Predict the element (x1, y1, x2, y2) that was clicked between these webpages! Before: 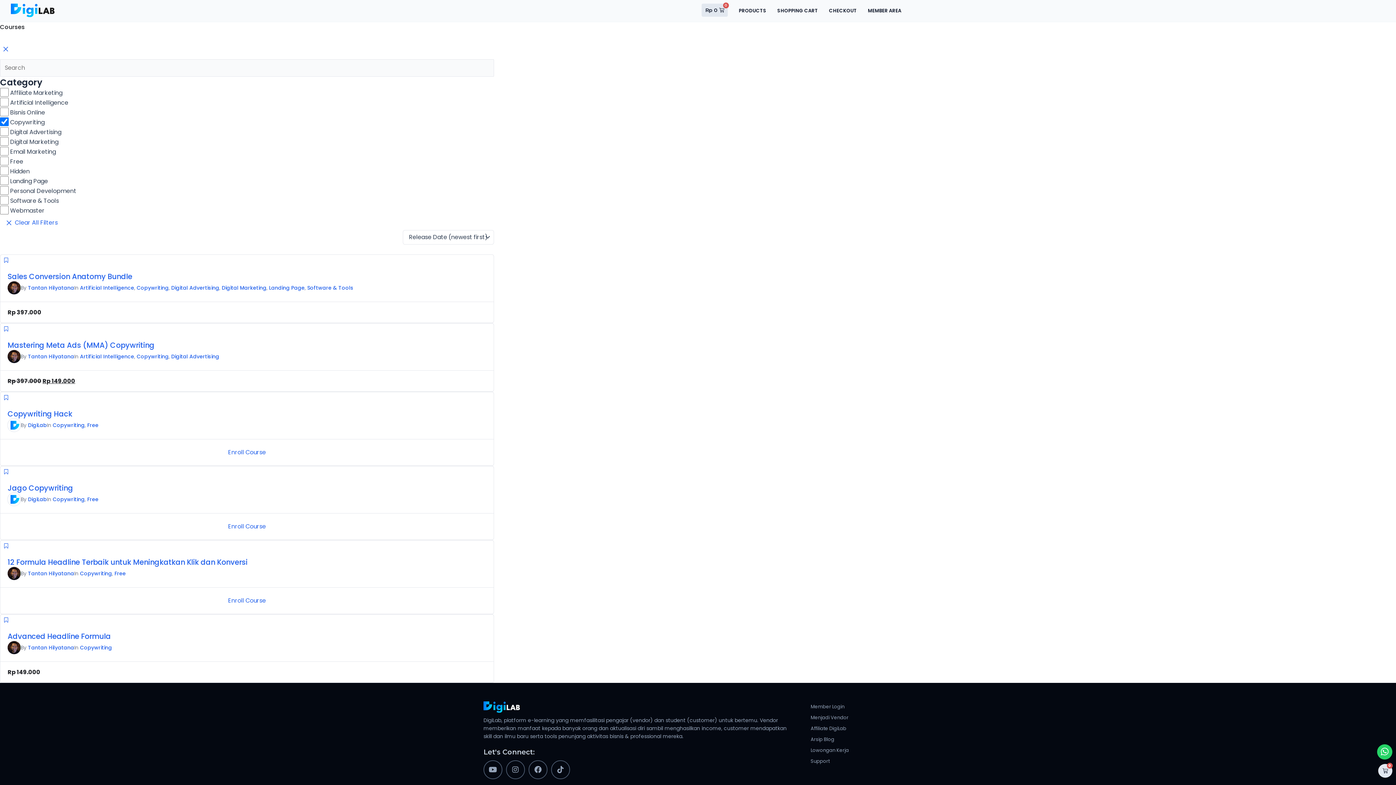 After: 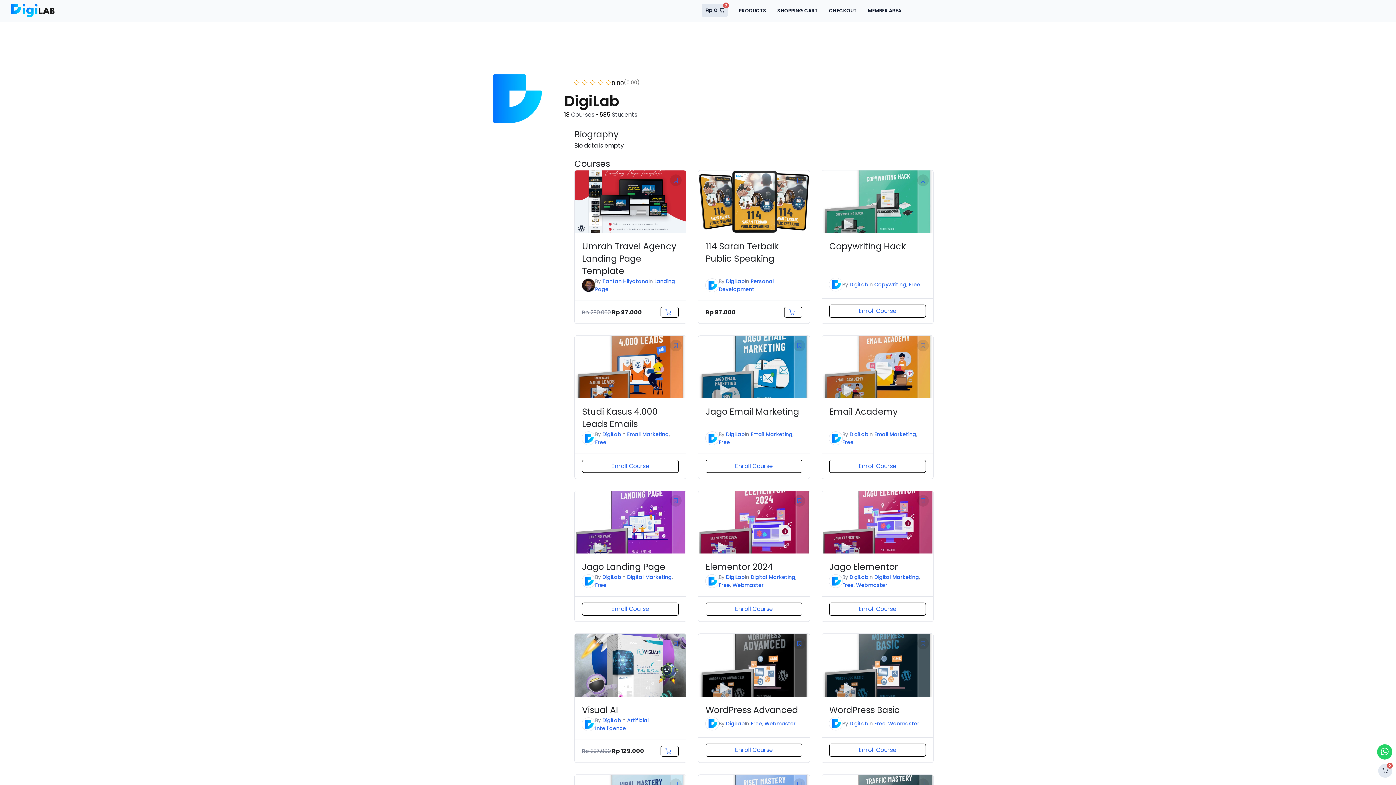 Action: bbox: (7, 493, 20, 506)